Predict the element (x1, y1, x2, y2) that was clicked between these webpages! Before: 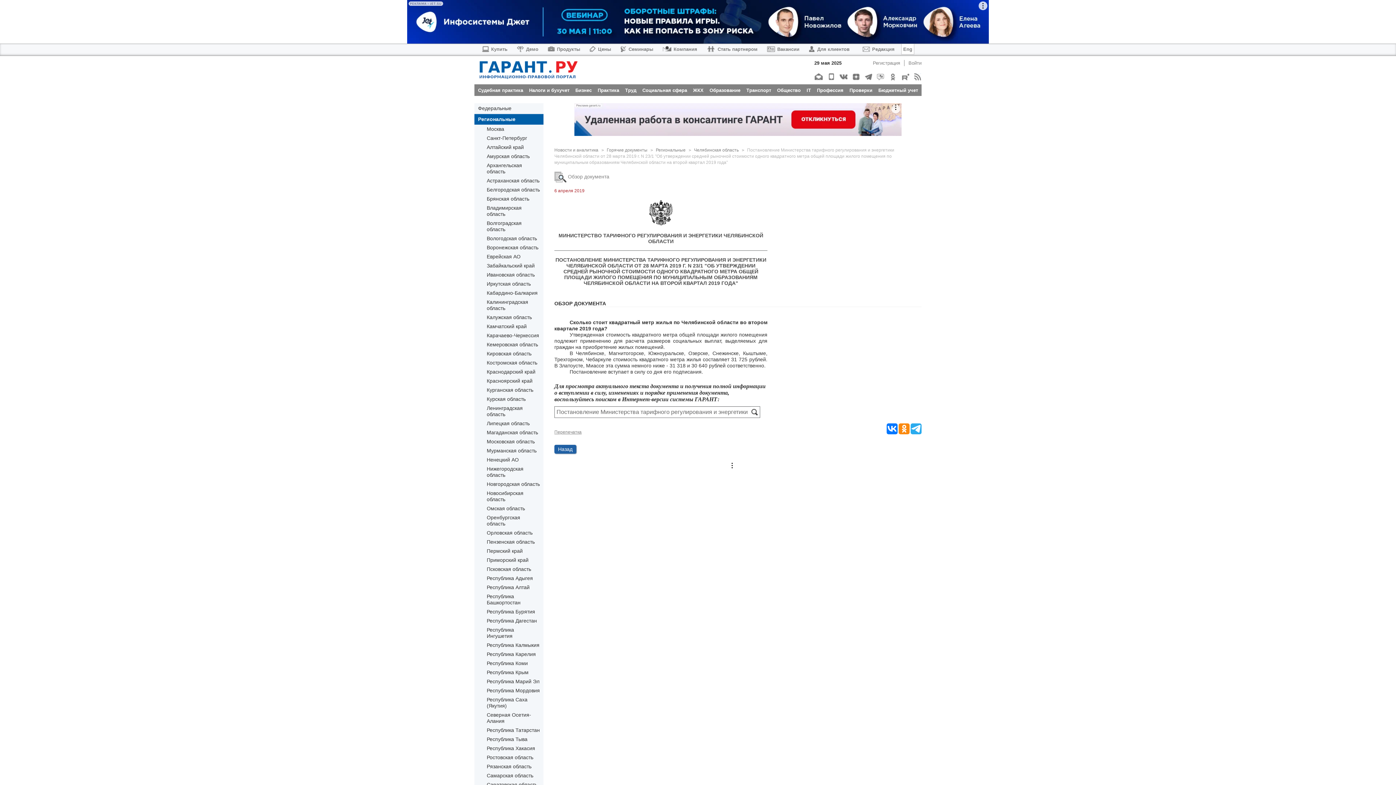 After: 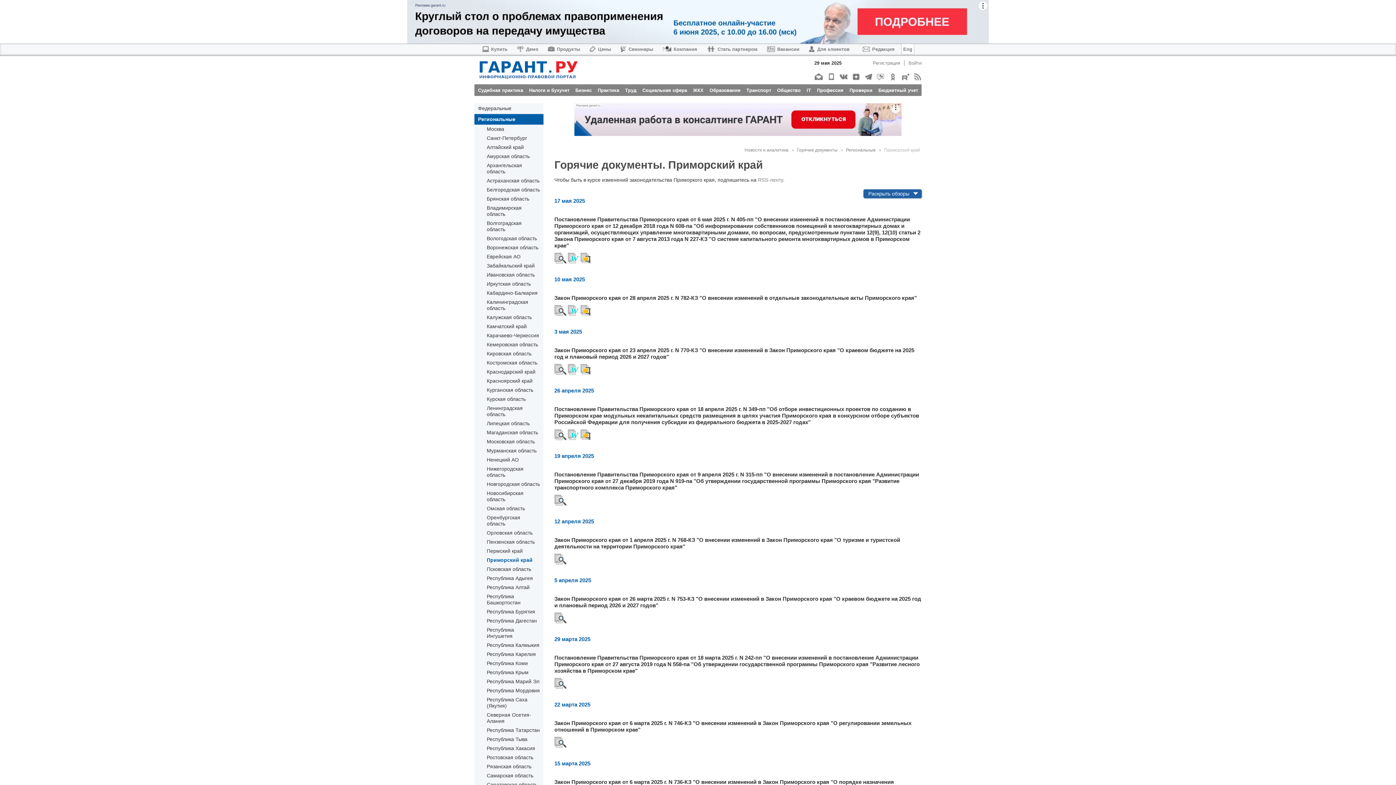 Action: bbox: (486, 557, 528, 563) label: Приморский край